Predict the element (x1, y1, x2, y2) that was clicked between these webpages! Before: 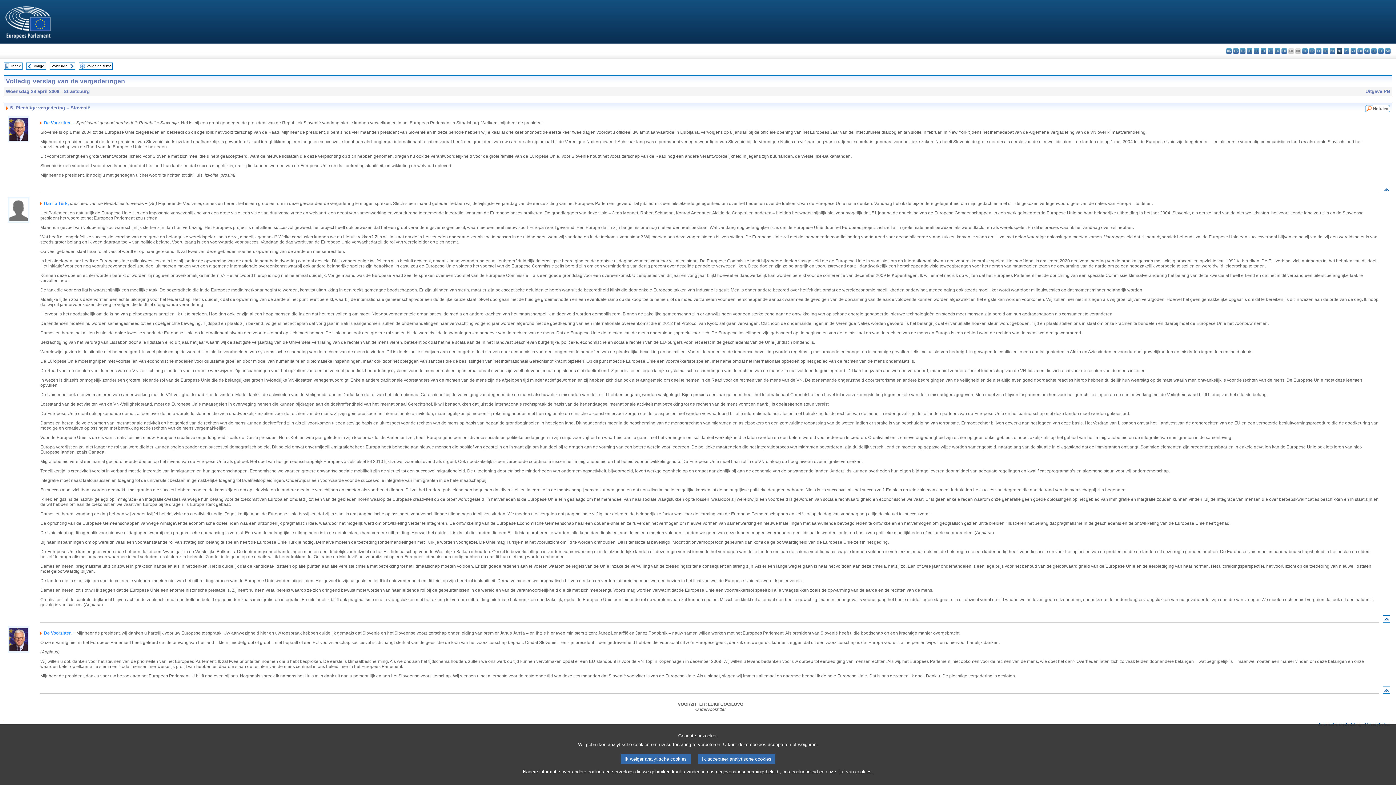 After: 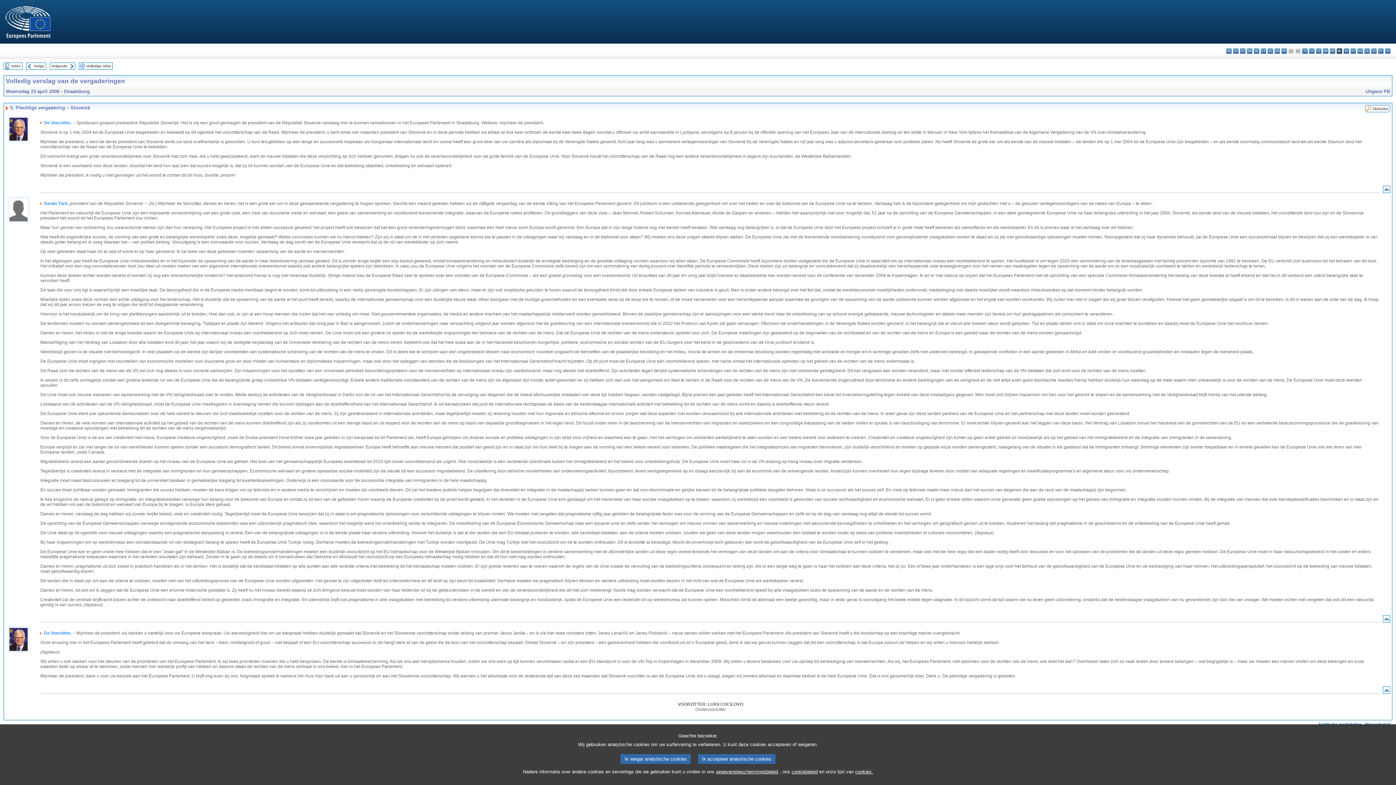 Action: bbox: (1384, 690, 1389, 694)